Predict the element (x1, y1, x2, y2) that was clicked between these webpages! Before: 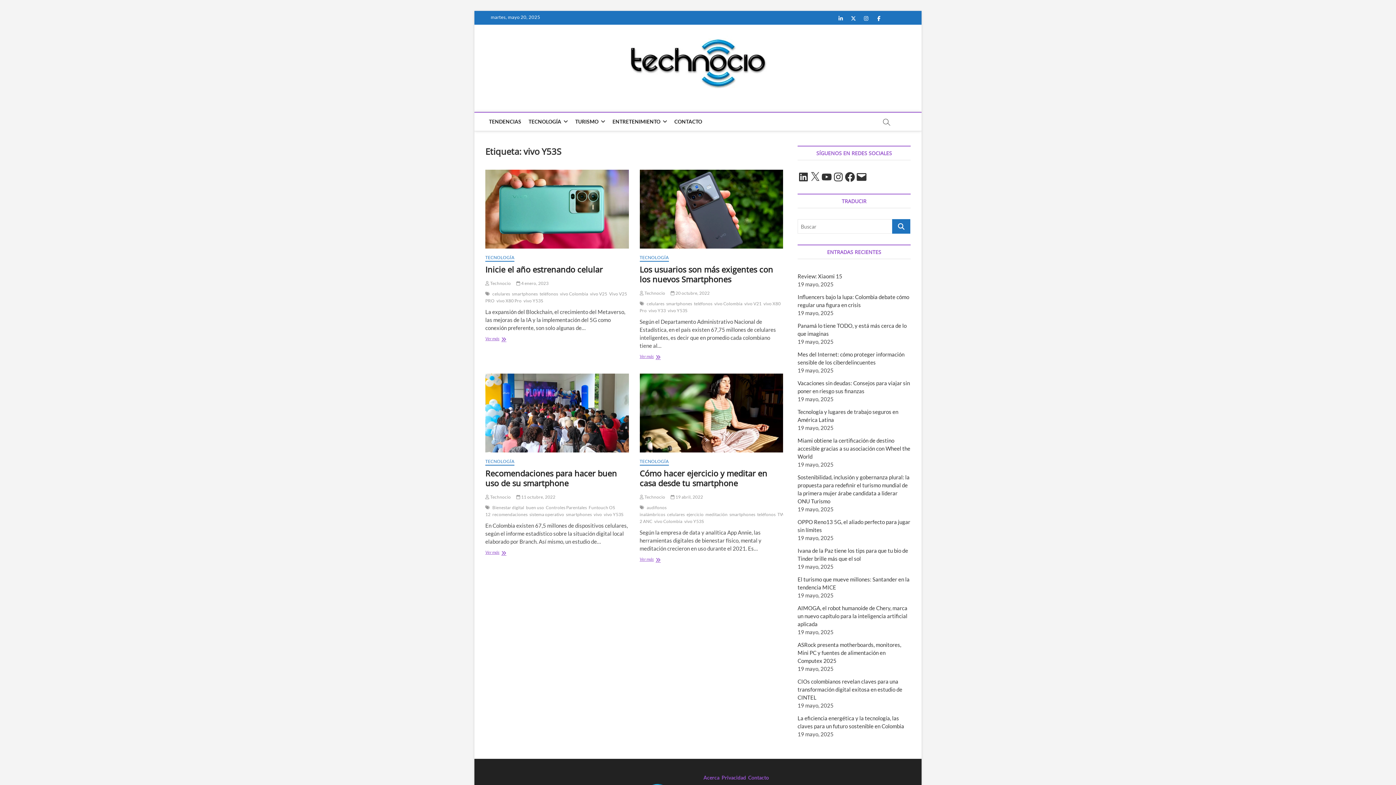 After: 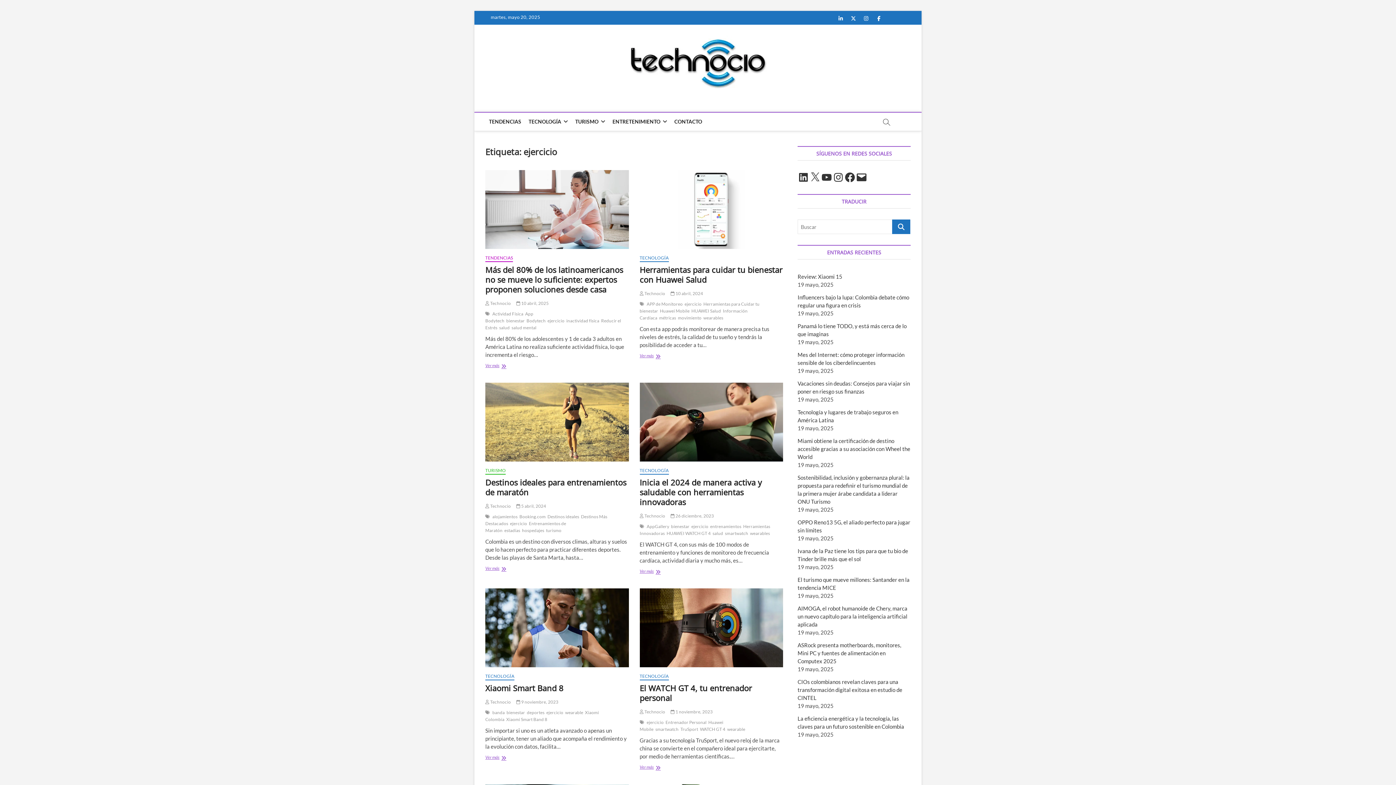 Action: bbox: (686, 511, 705, 519) label: ejercicio